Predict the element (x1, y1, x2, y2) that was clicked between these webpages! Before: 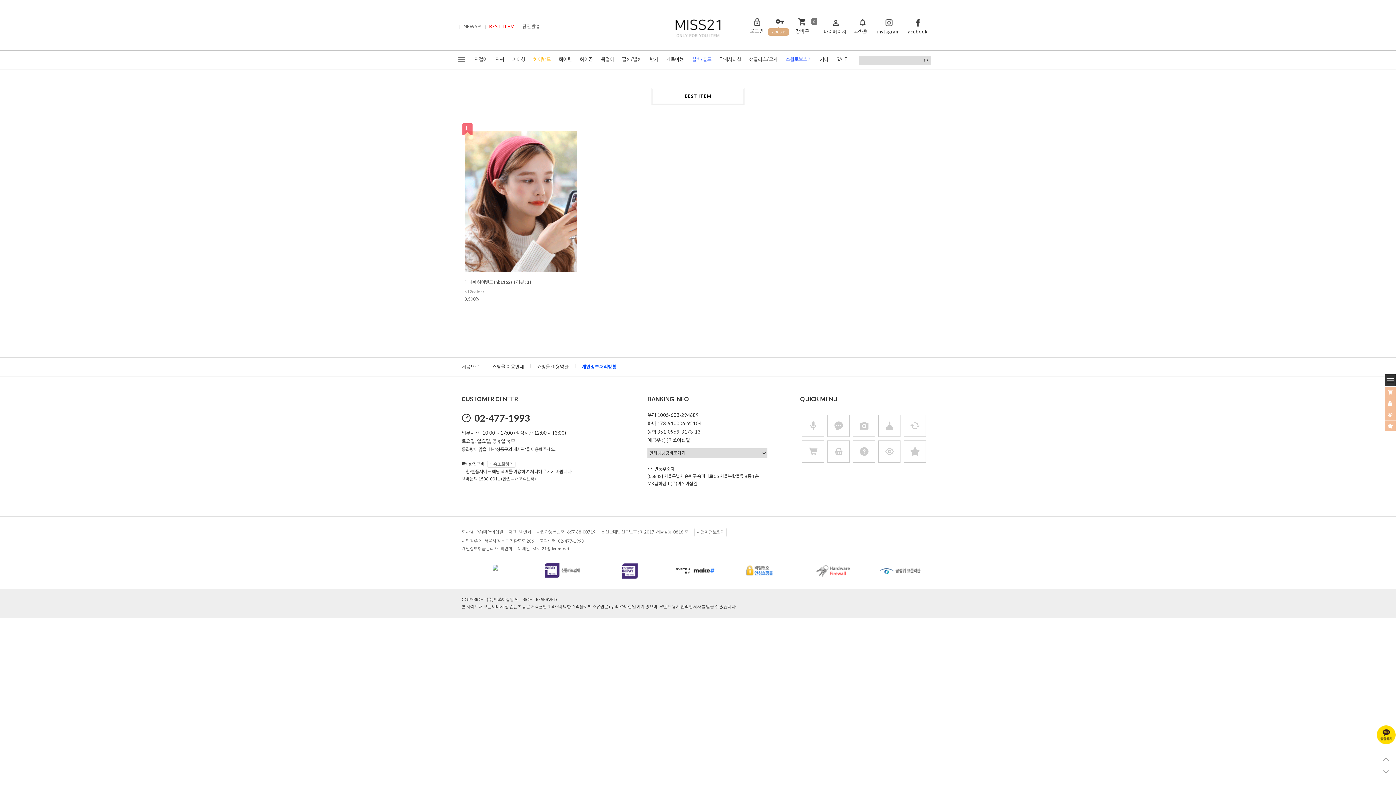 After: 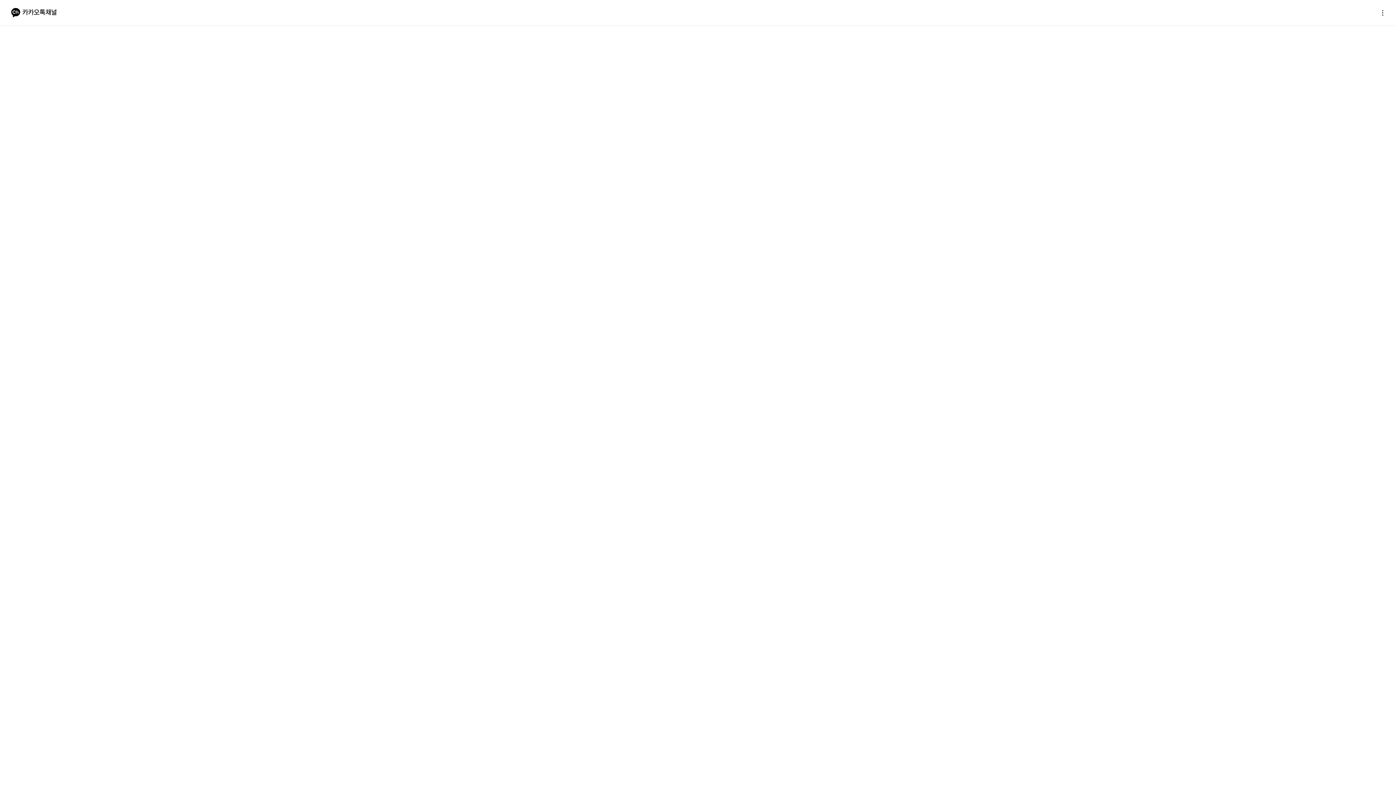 Action: bbox: (1376, 726, 1395, 731)